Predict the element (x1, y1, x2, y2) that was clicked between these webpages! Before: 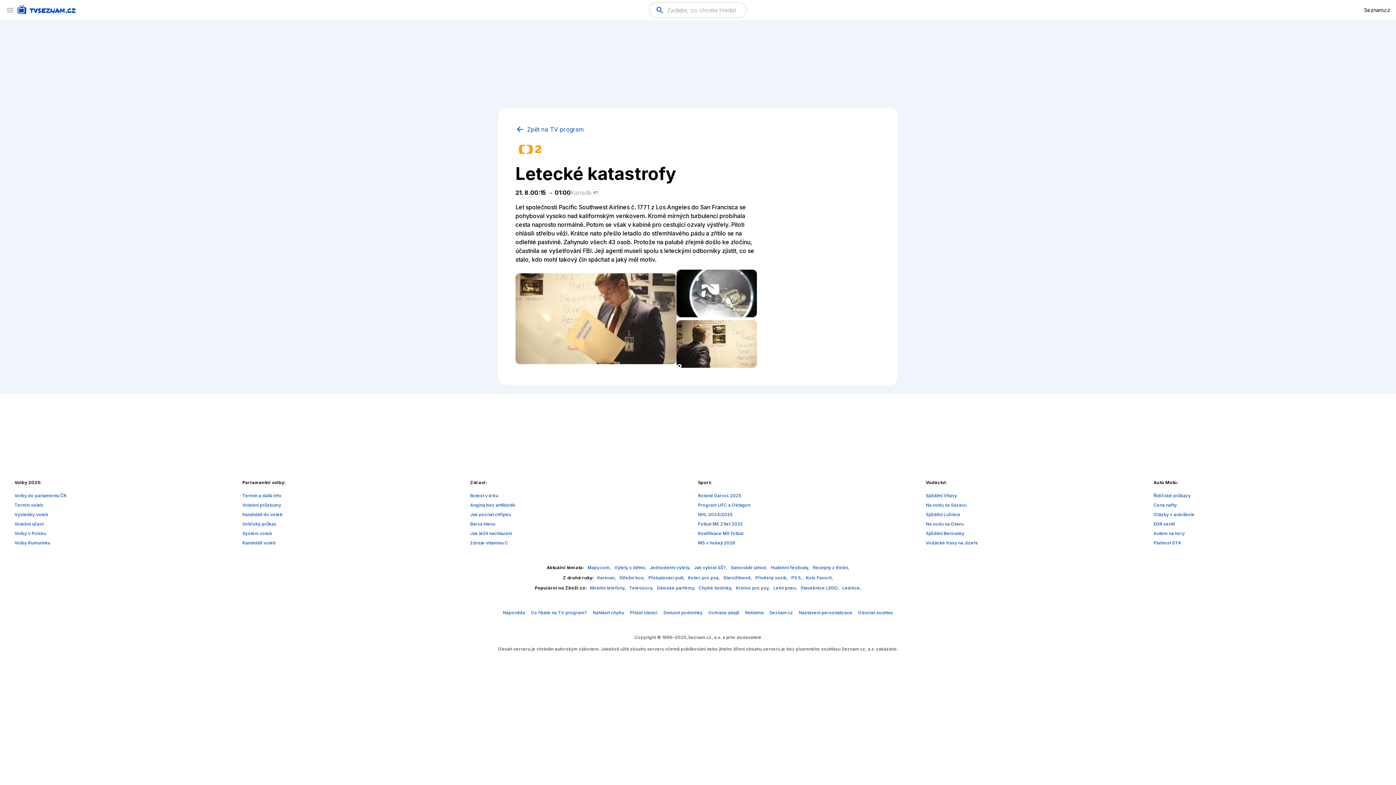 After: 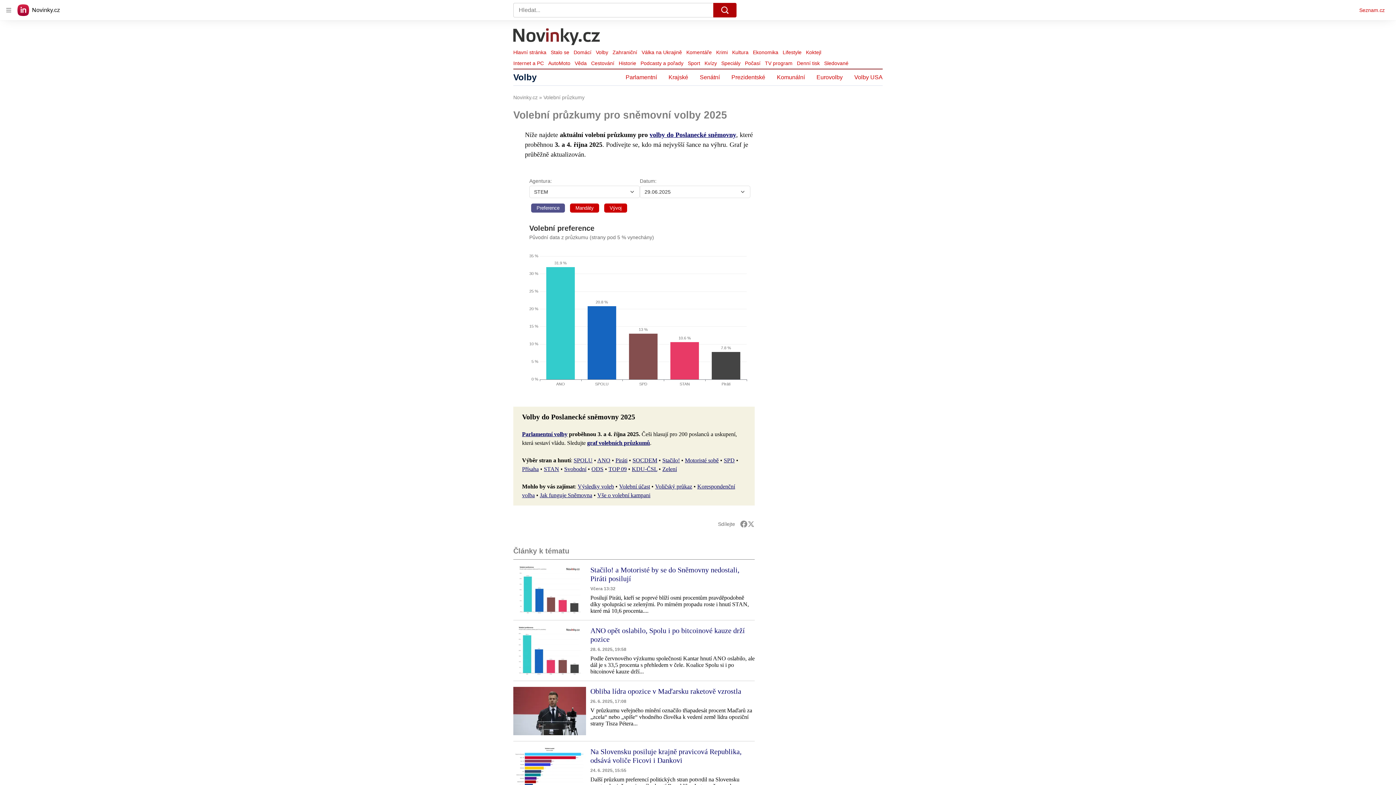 Action: label: Volební průzkumy bbox: (242, 502, 281, 507)